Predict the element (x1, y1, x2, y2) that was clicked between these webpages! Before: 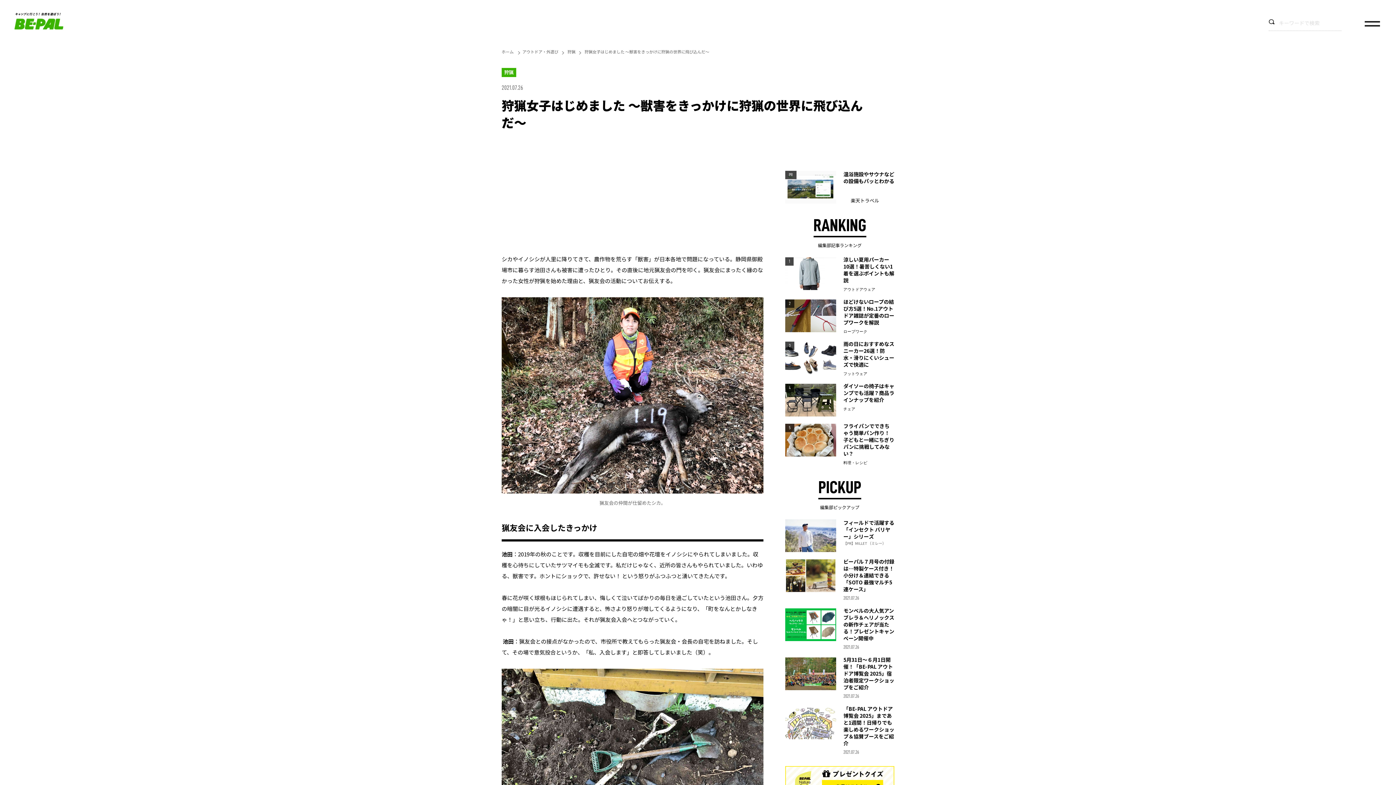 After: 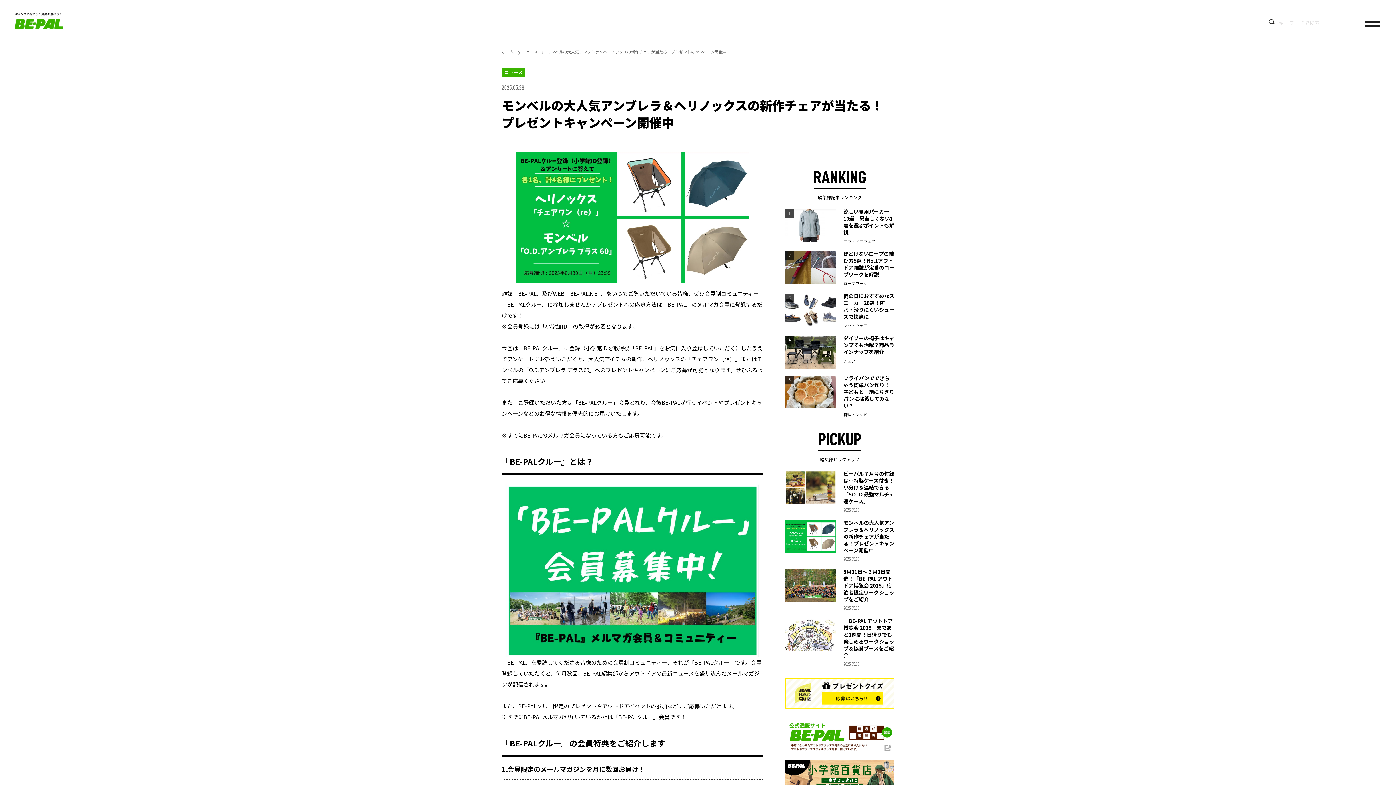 Action: label: モンベルの大人気アンブレラ＆ヘリノックスの新作チェアが当たる！プレゼントキャンペーン開催中

2021.07.26 bbox: (785, 608, 894, 650)